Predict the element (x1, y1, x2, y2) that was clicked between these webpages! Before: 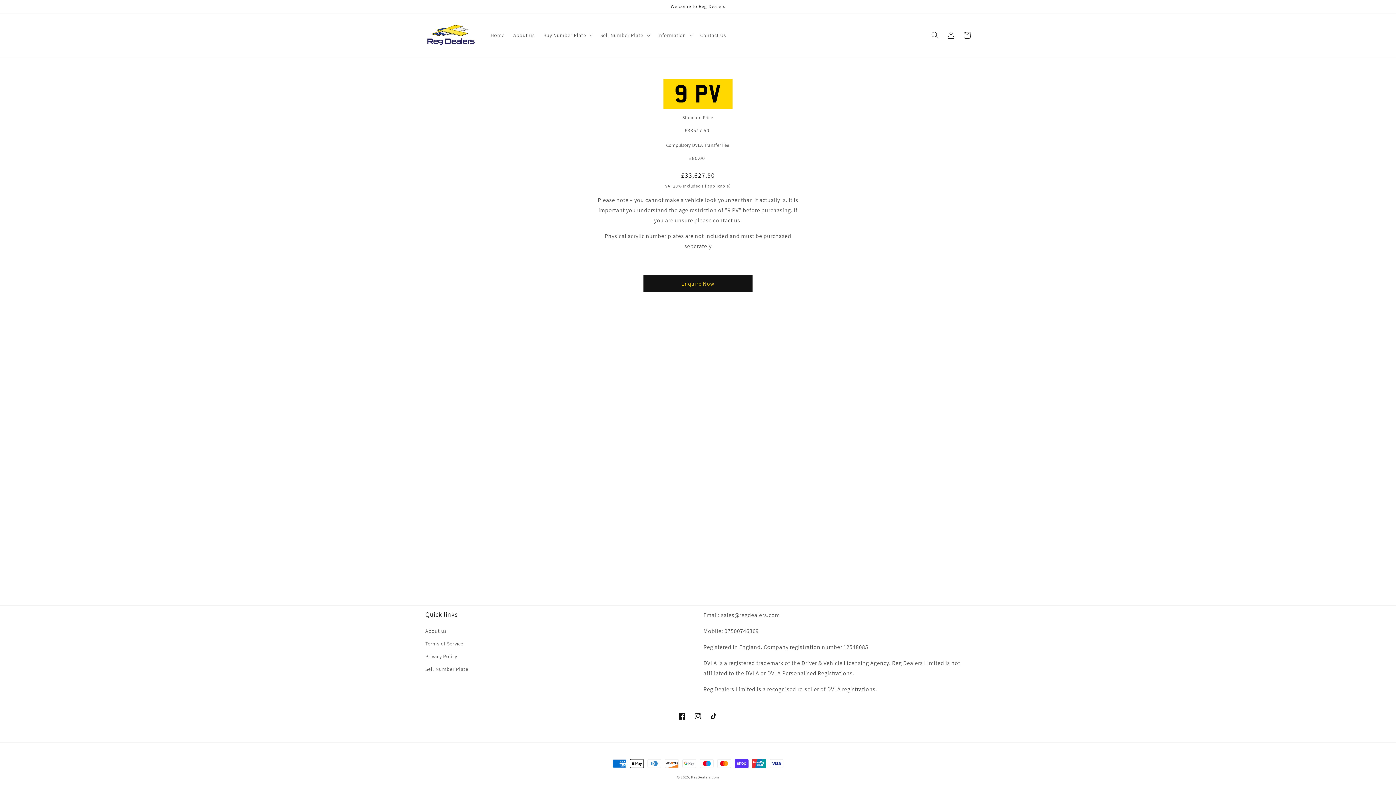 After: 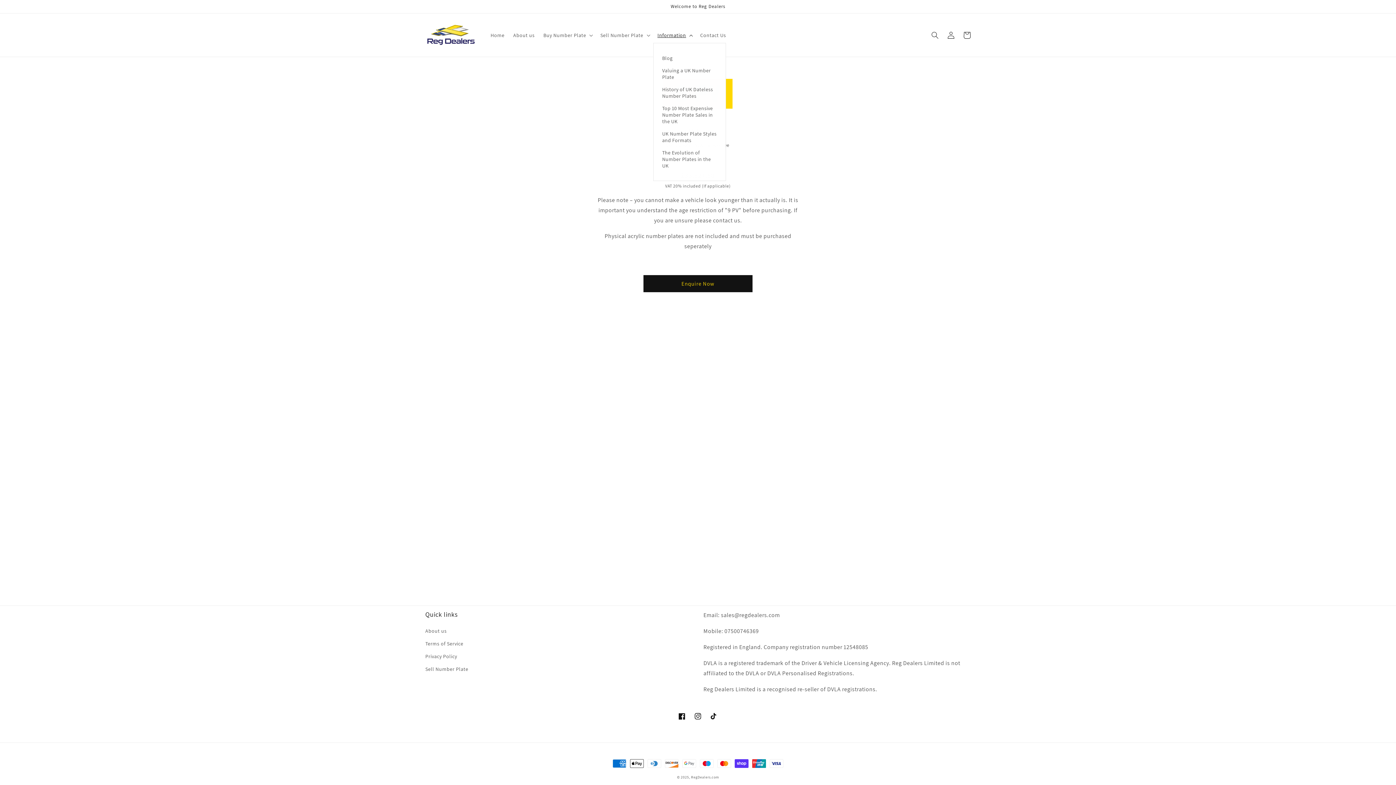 Action: label: Information bbox: (653, 27, 696, 42)